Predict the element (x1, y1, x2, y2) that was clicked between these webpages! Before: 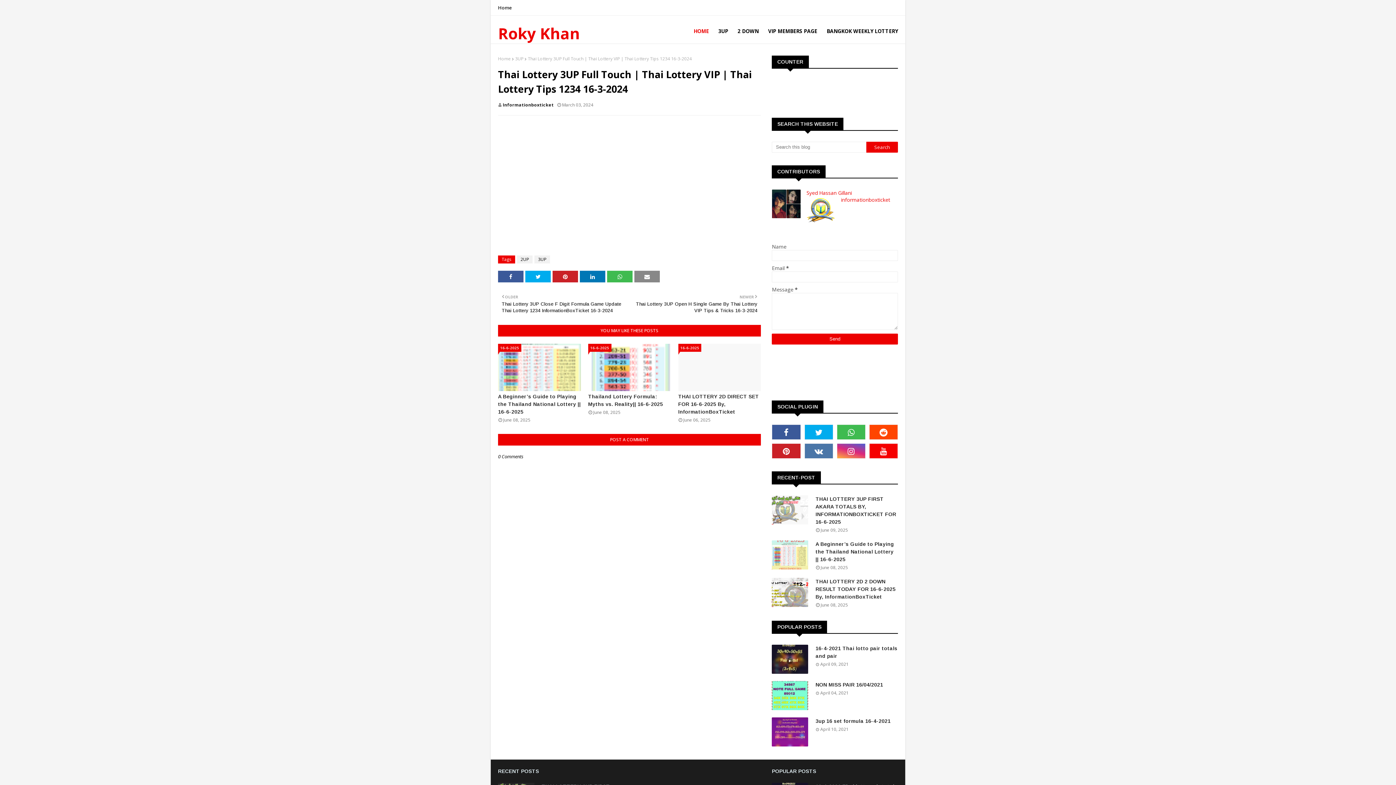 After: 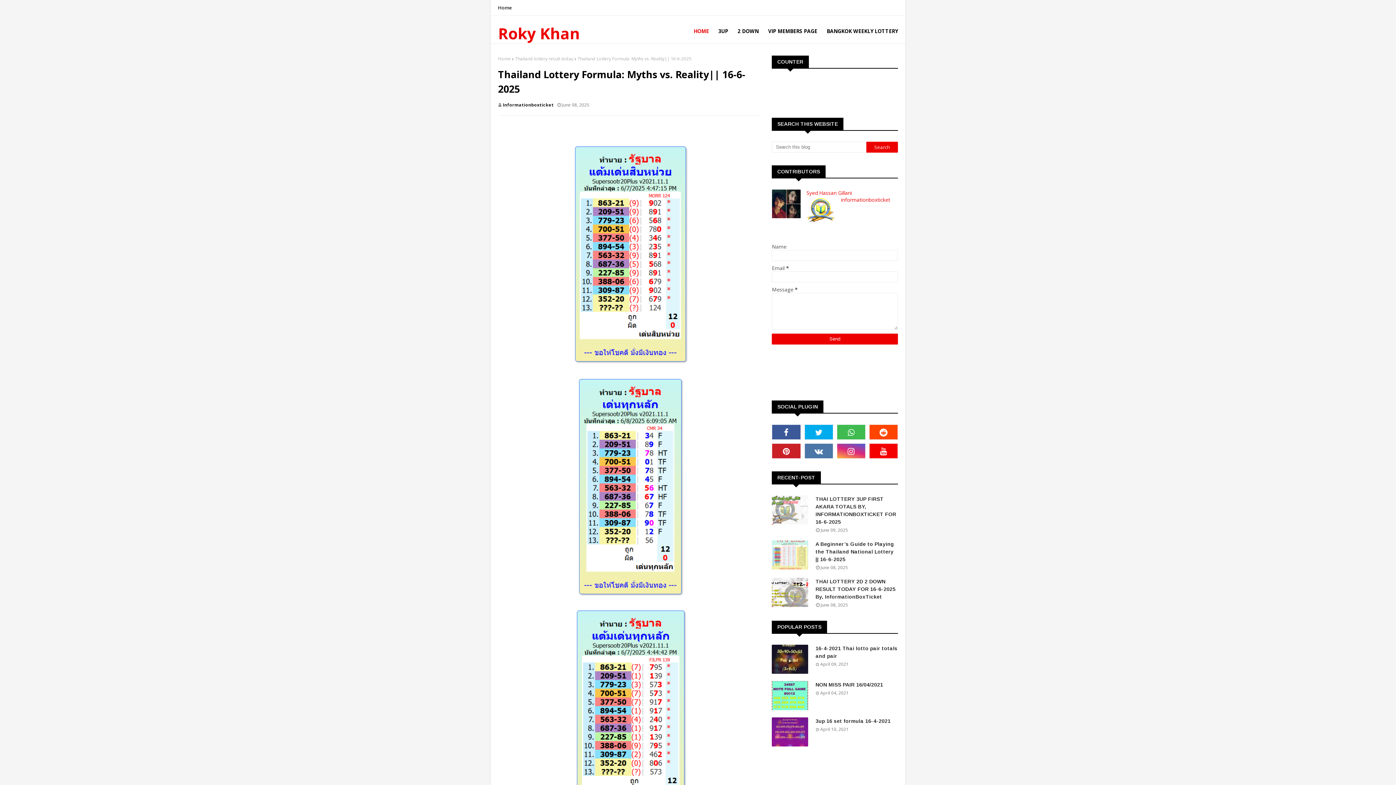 Action: bbox: (588, 393, 671, 408) label: Thailand Lottery Formula: Myths vs. Reality|| 16-6-2025